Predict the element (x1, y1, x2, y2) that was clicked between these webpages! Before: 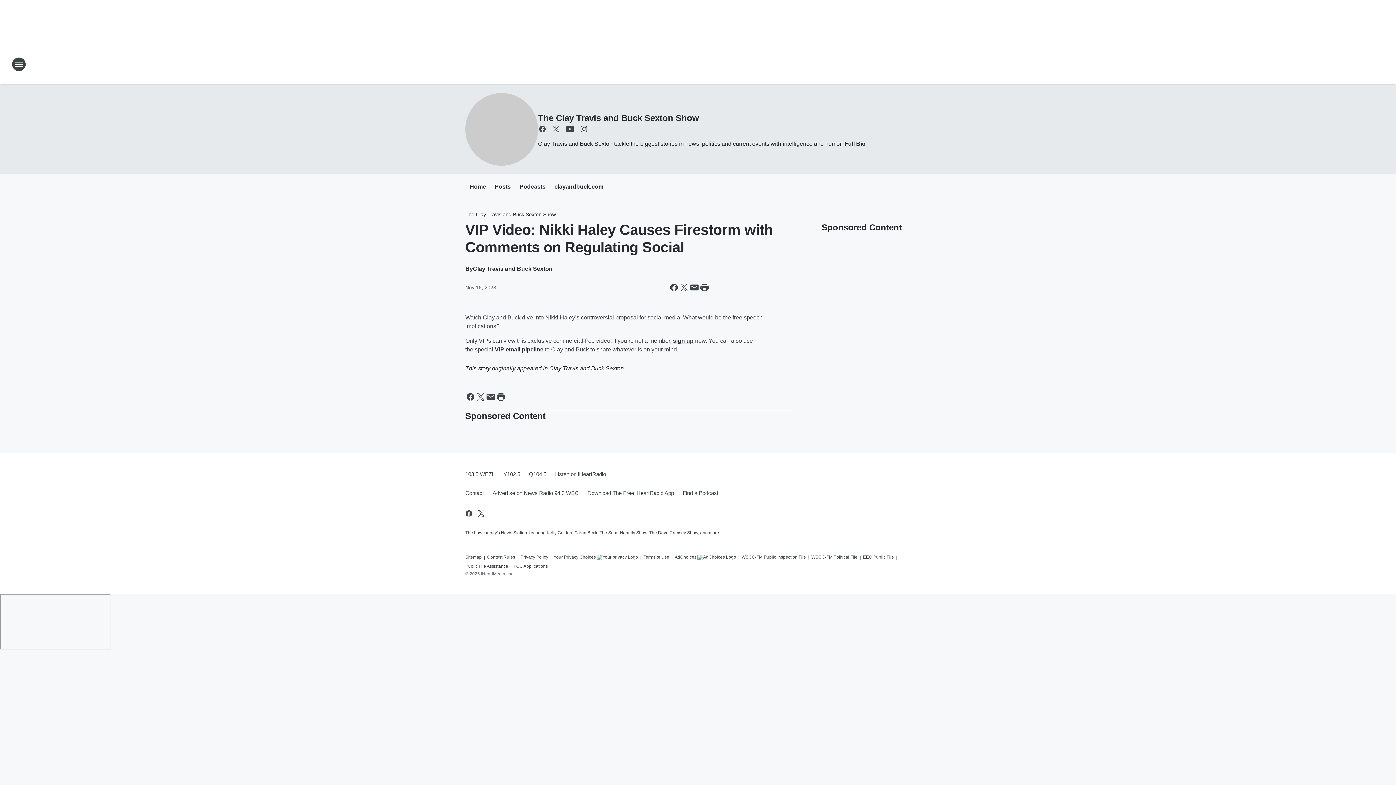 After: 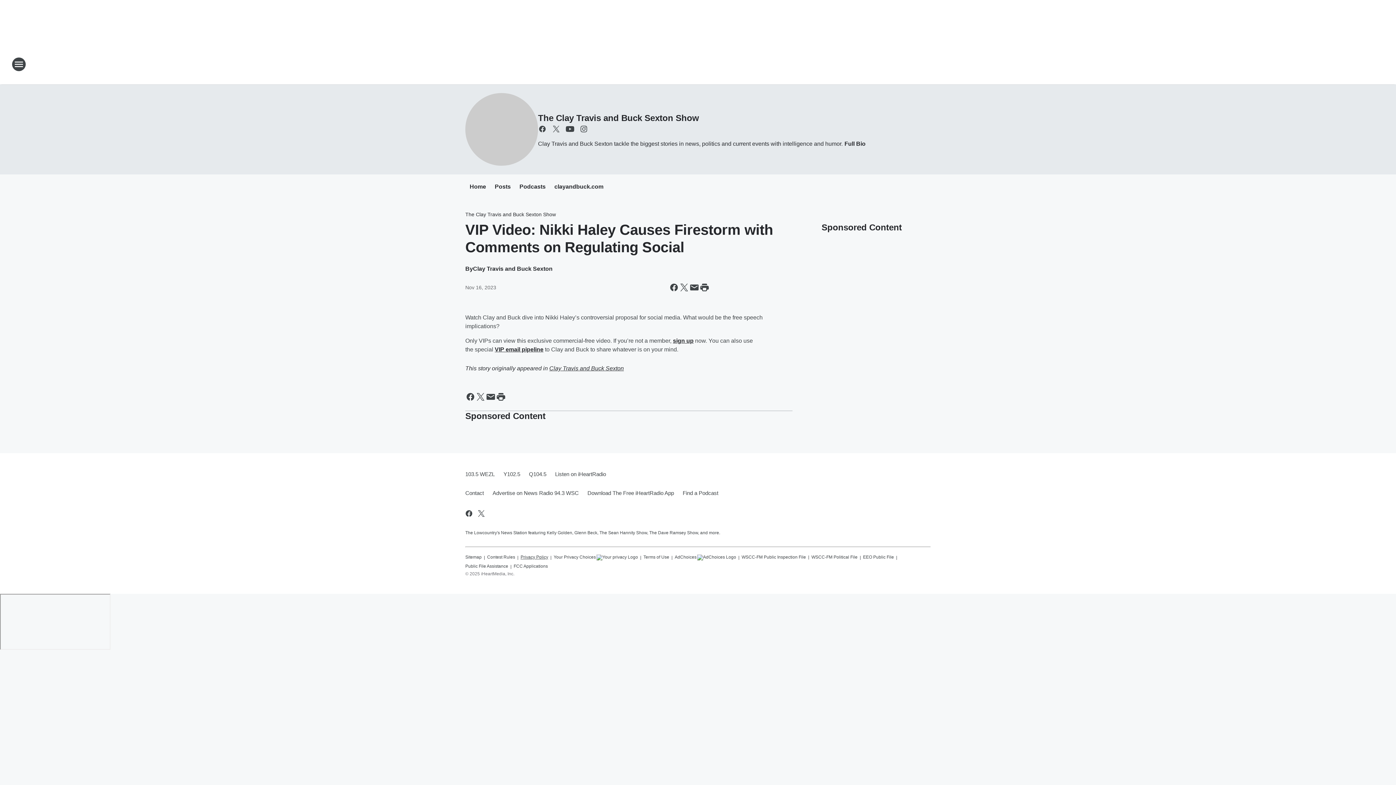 Action: bbox: (520, 551, 548, 560) label: Privacy Policy